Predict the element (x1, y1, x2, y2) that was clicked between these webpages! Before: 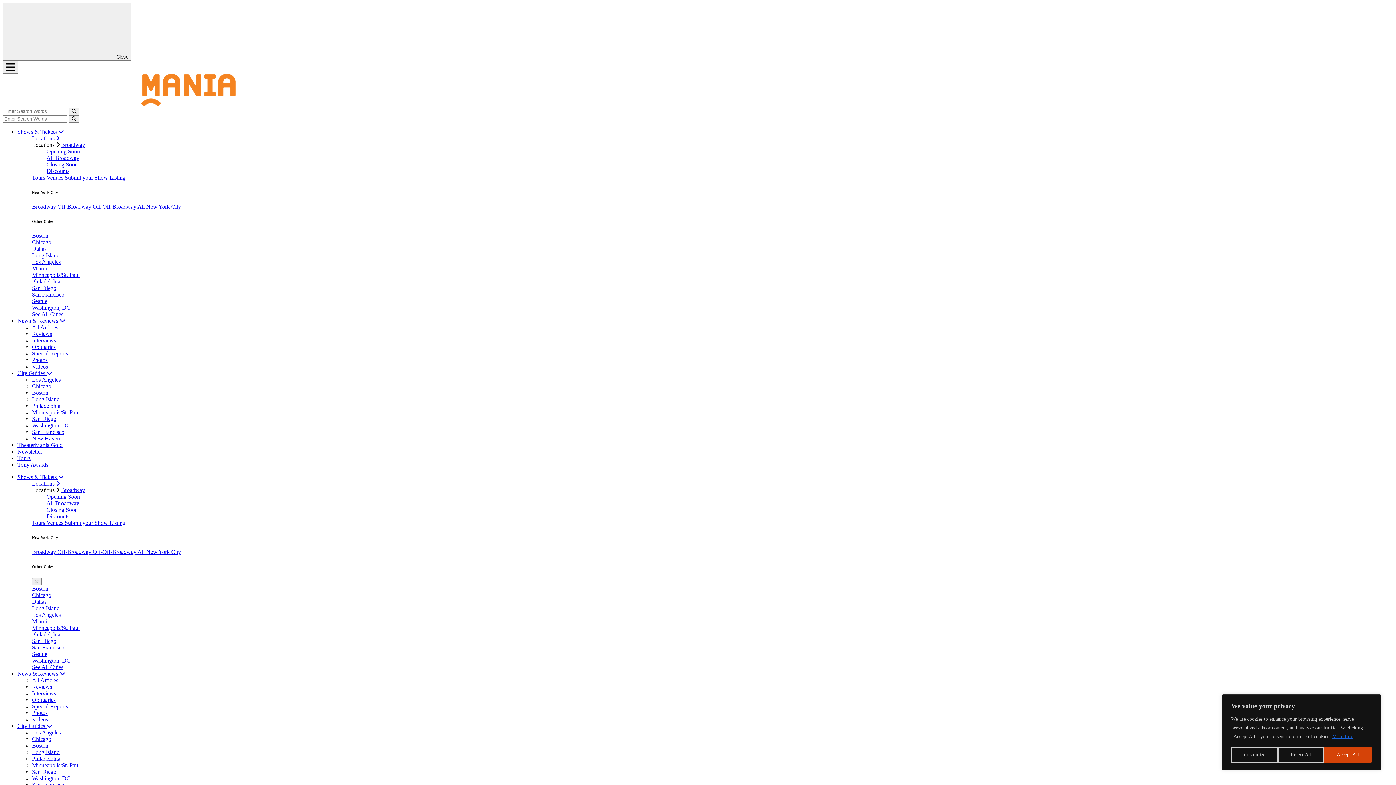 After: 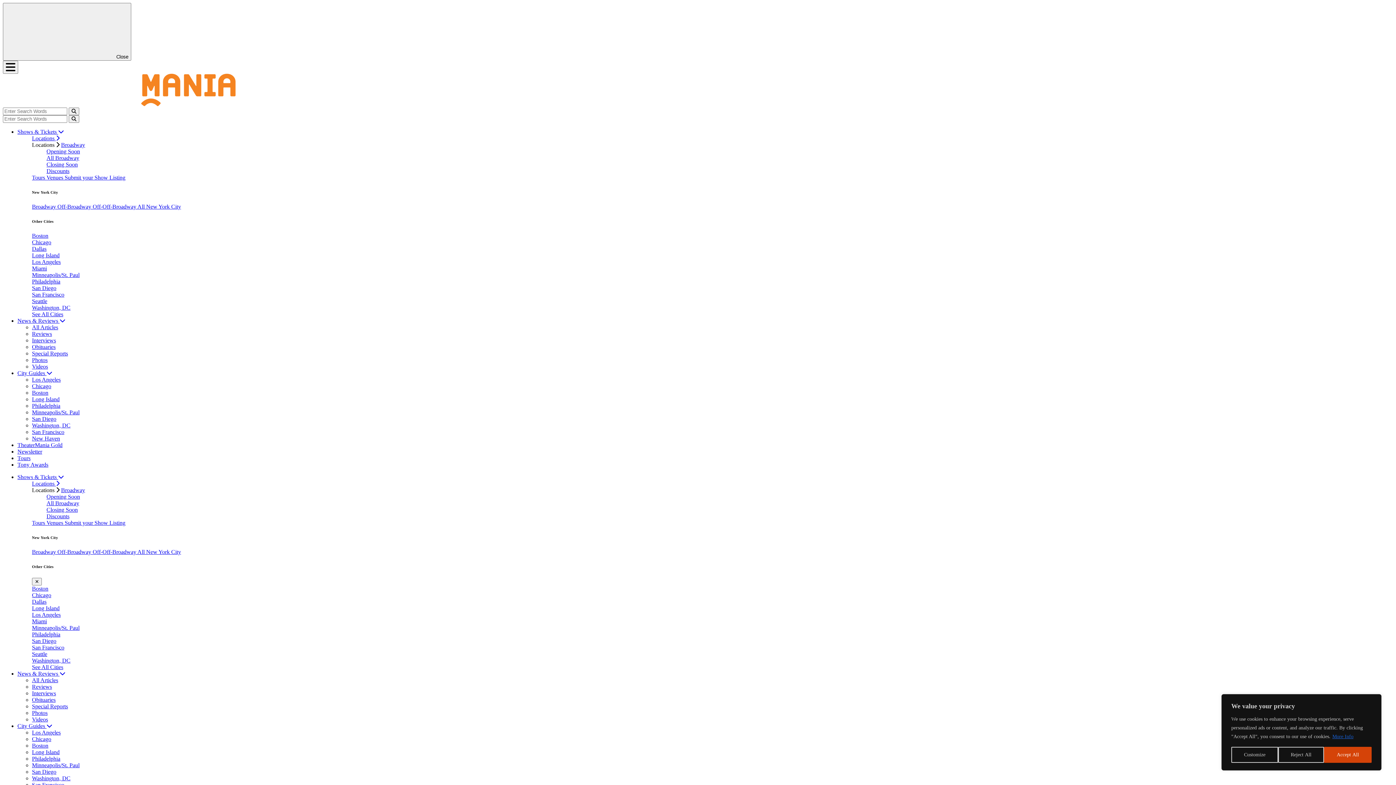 Action: label: City Guides  bbox: (17, 723, 52, 729)